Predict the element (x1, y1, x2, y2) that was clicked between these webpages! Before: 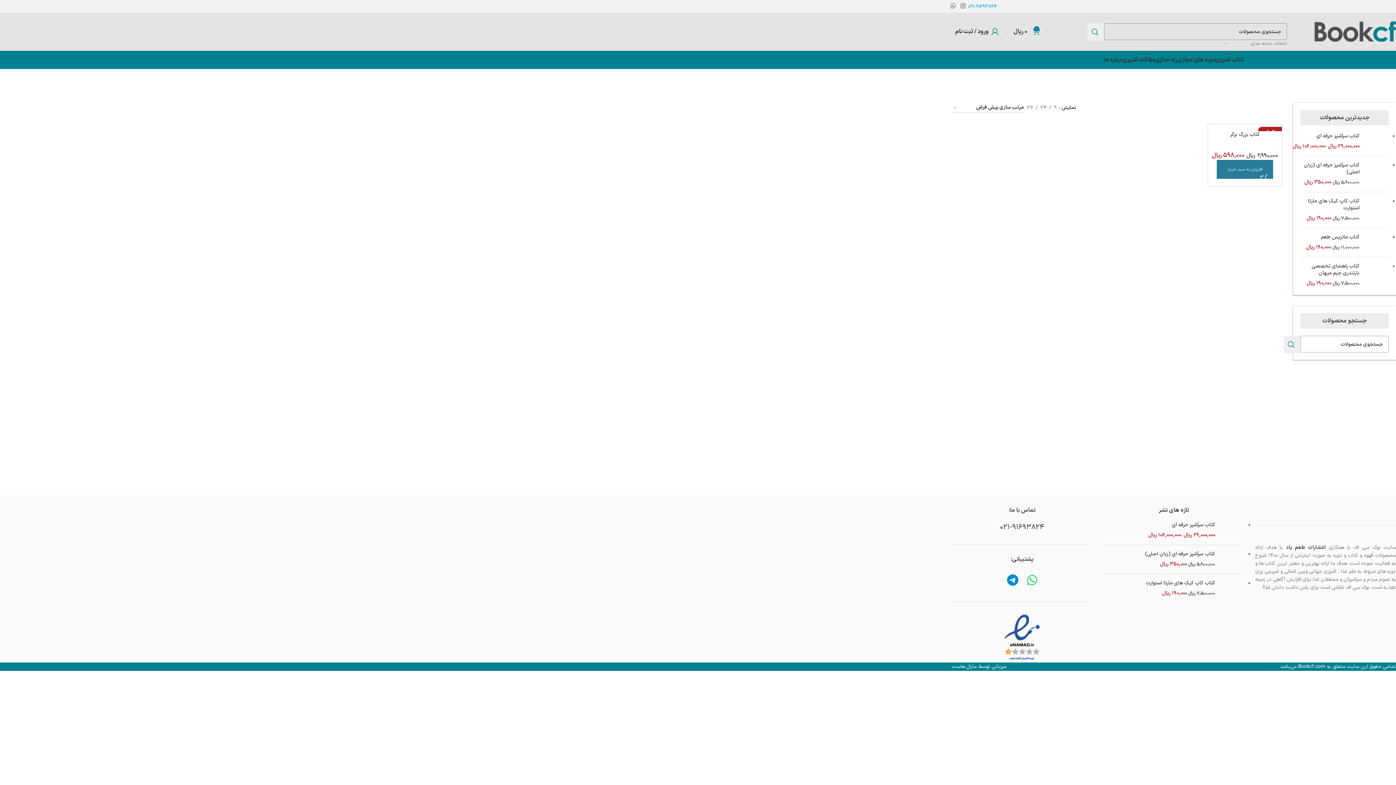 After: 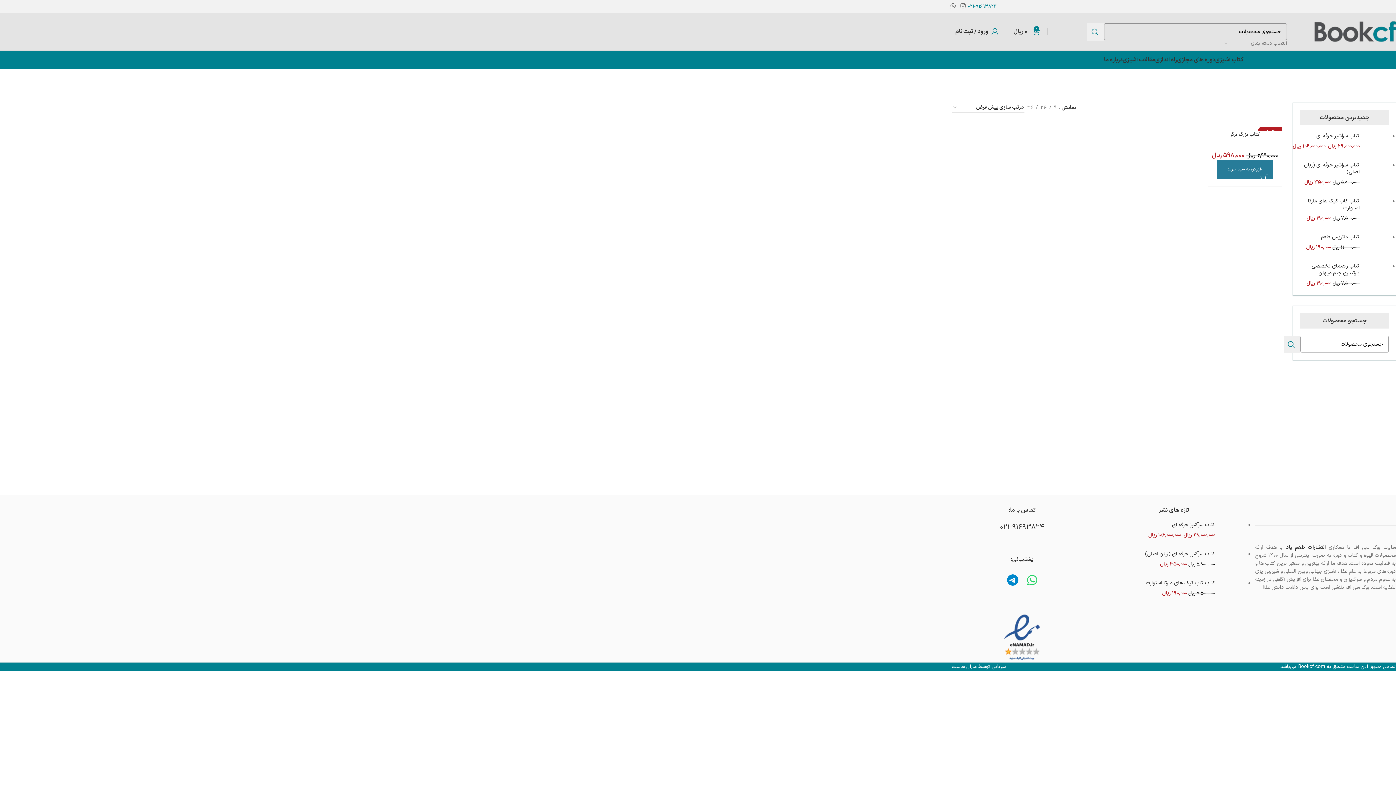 Action: label: 021-91693824 bbox: (968, 3, 996, 9)